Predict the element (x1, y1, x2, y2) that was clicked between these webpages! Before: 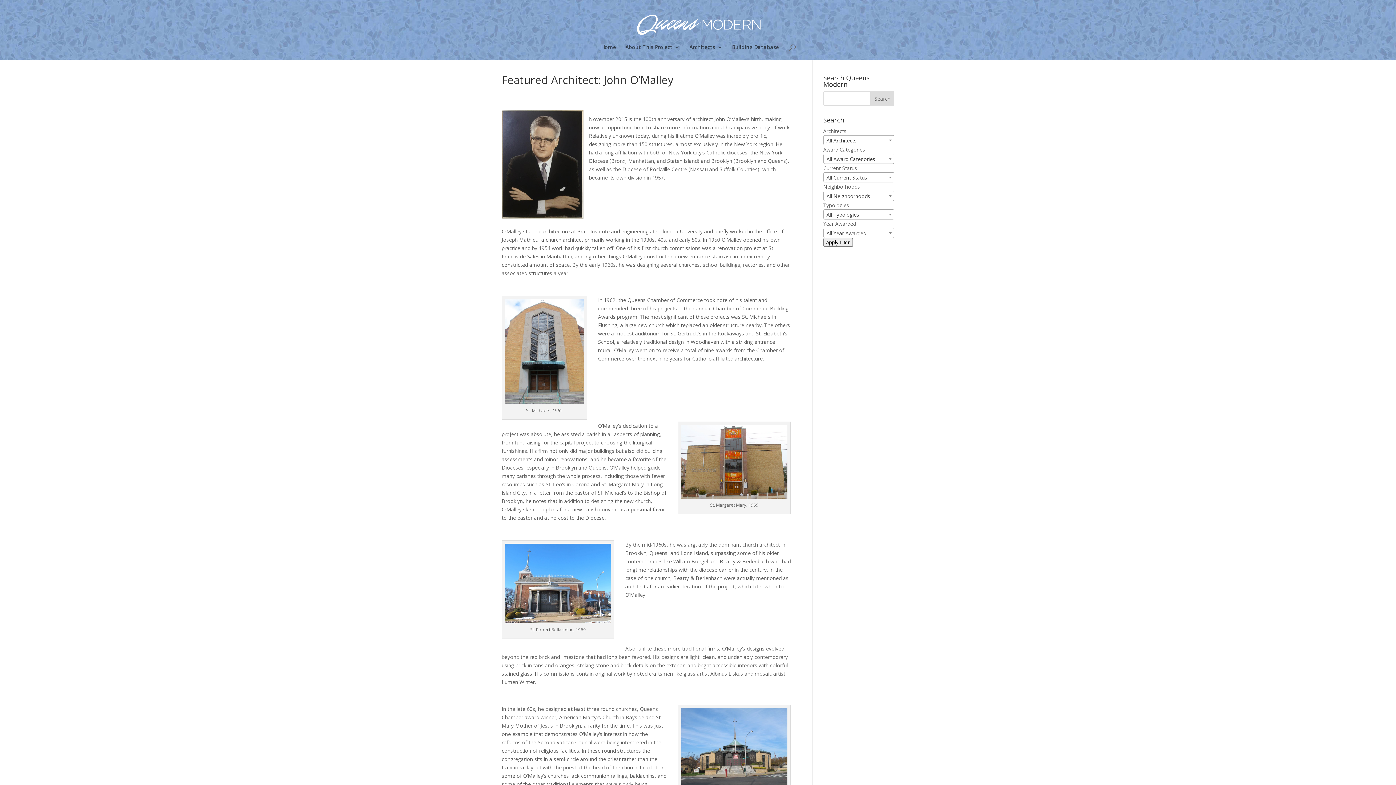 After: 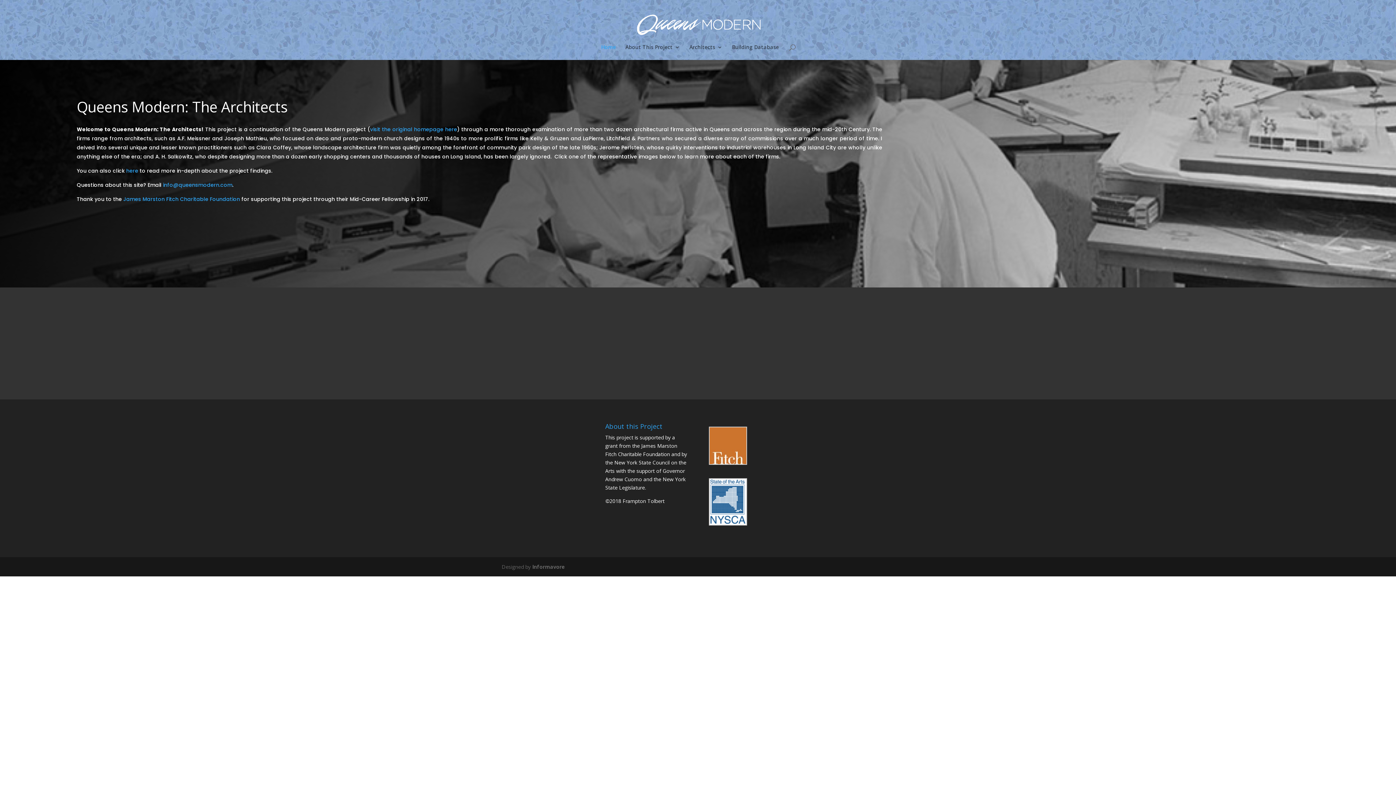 Action: bbox: (636, 20, 760, 27)